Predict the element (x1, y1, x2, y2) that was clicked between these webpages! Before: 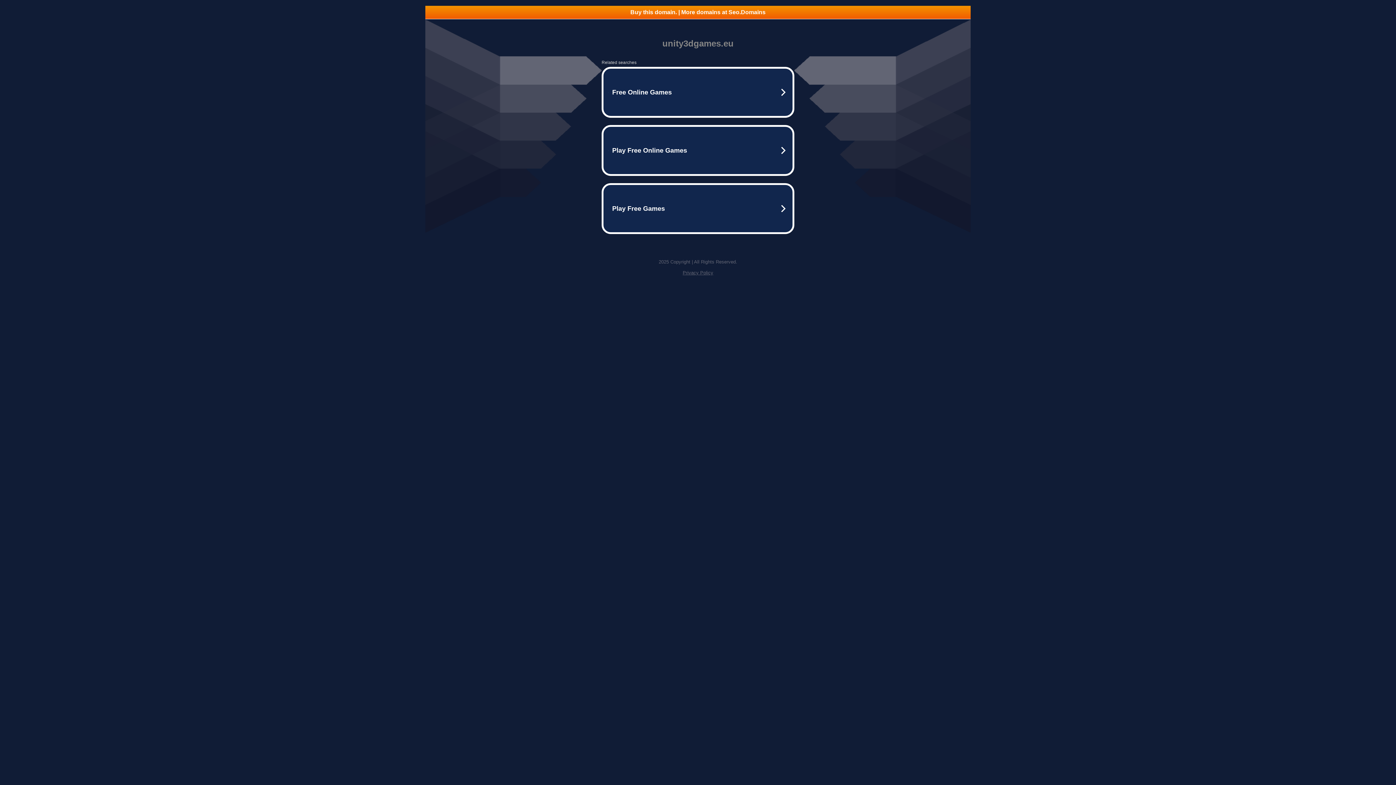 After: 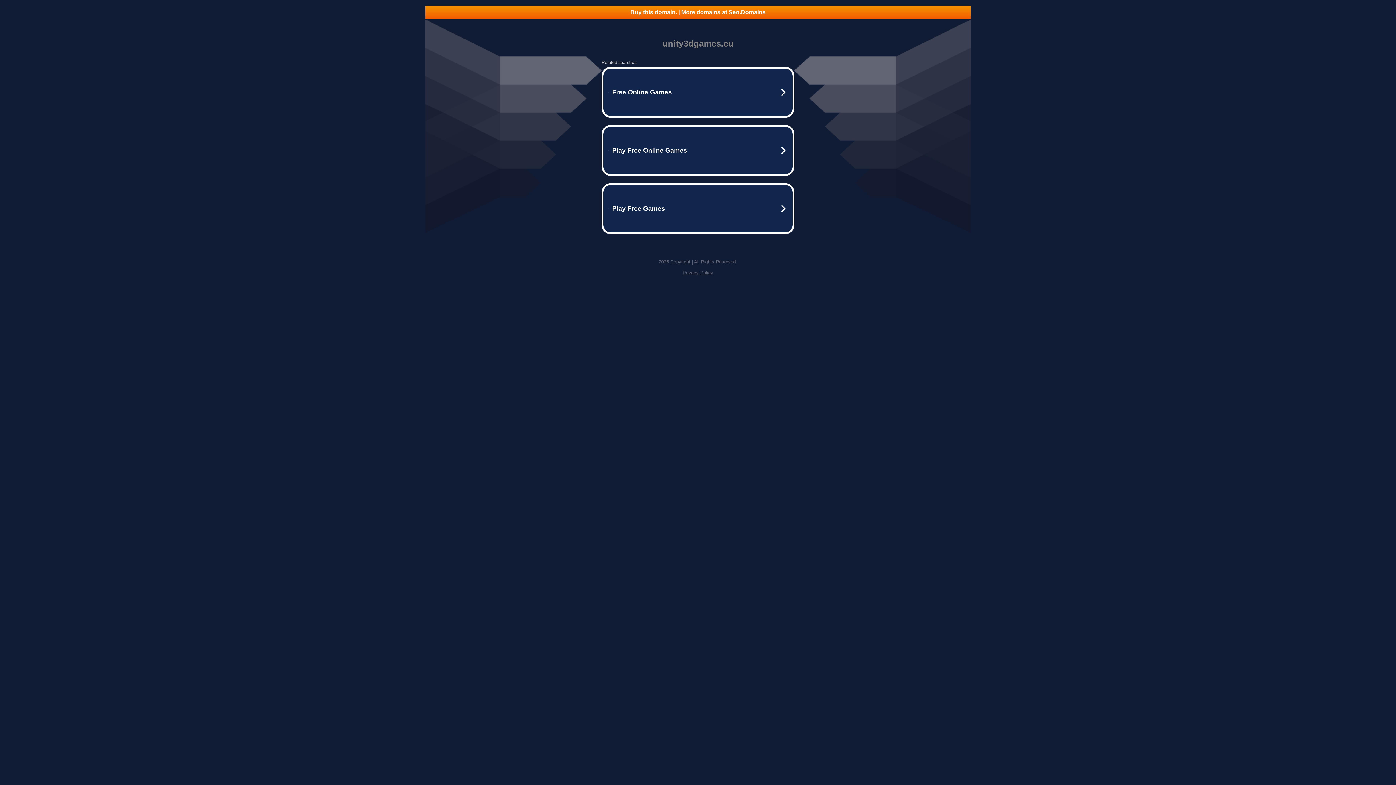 Action: bbox: (682, 270, 713, 275) label: Privacy Policy